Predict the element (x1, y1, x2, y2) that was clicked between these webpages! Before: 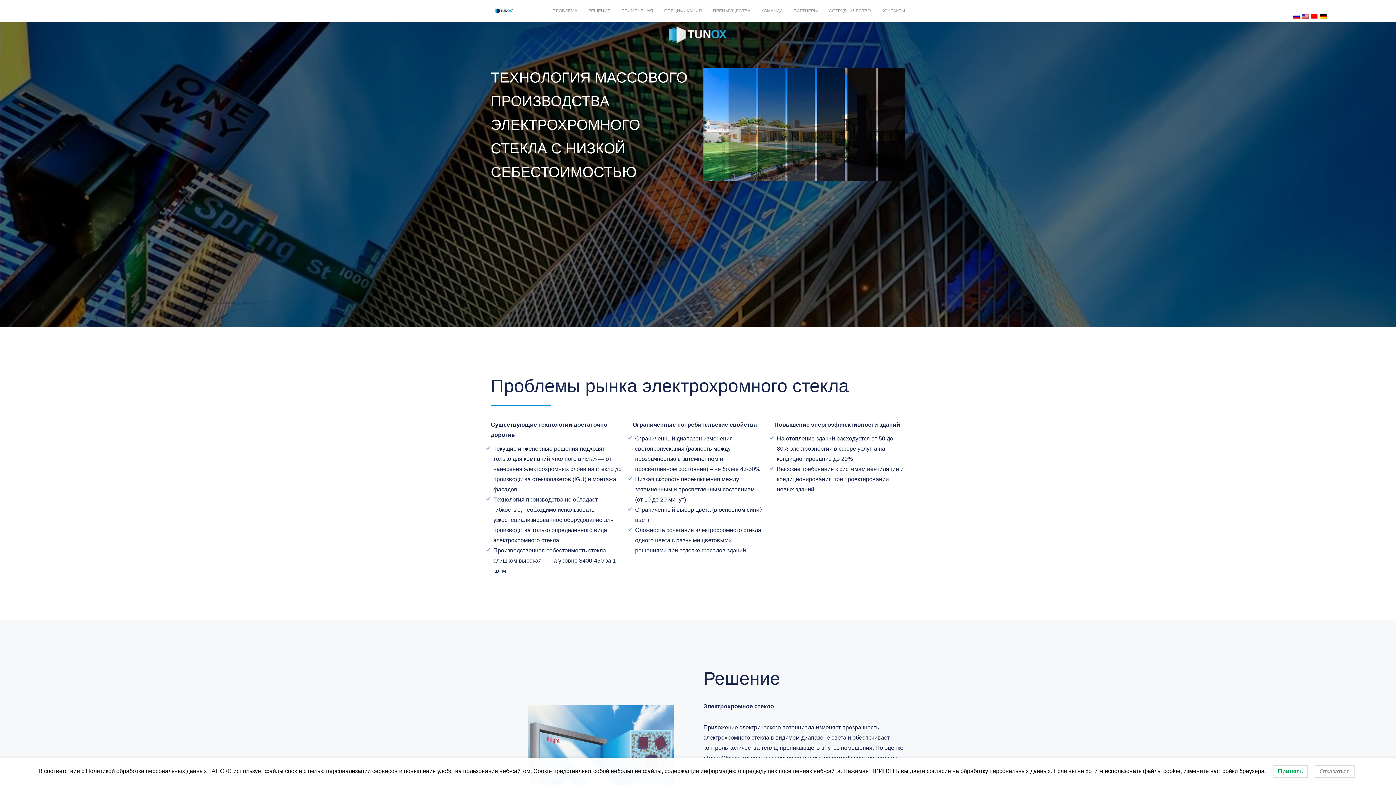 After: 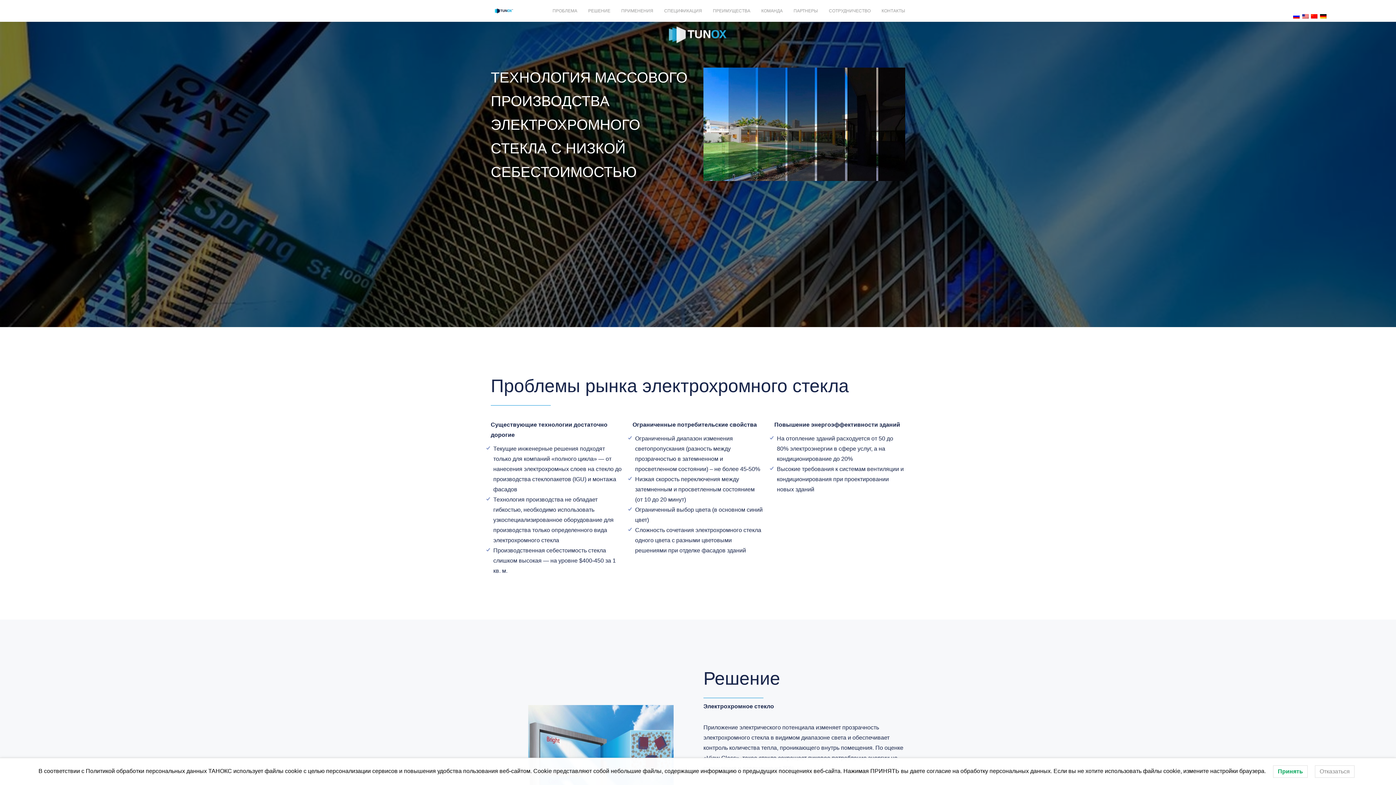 Action: bbox: (1293, 12, 1300, 18)